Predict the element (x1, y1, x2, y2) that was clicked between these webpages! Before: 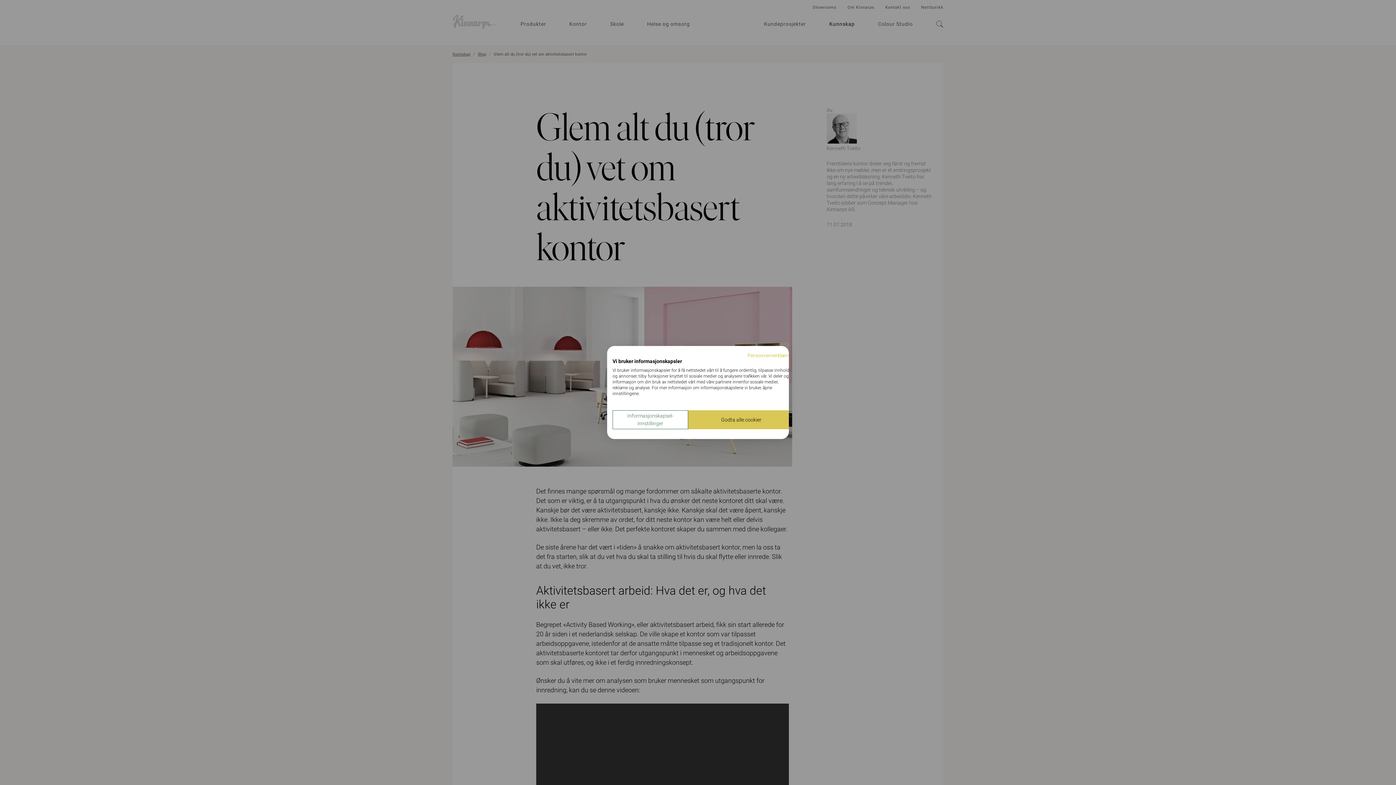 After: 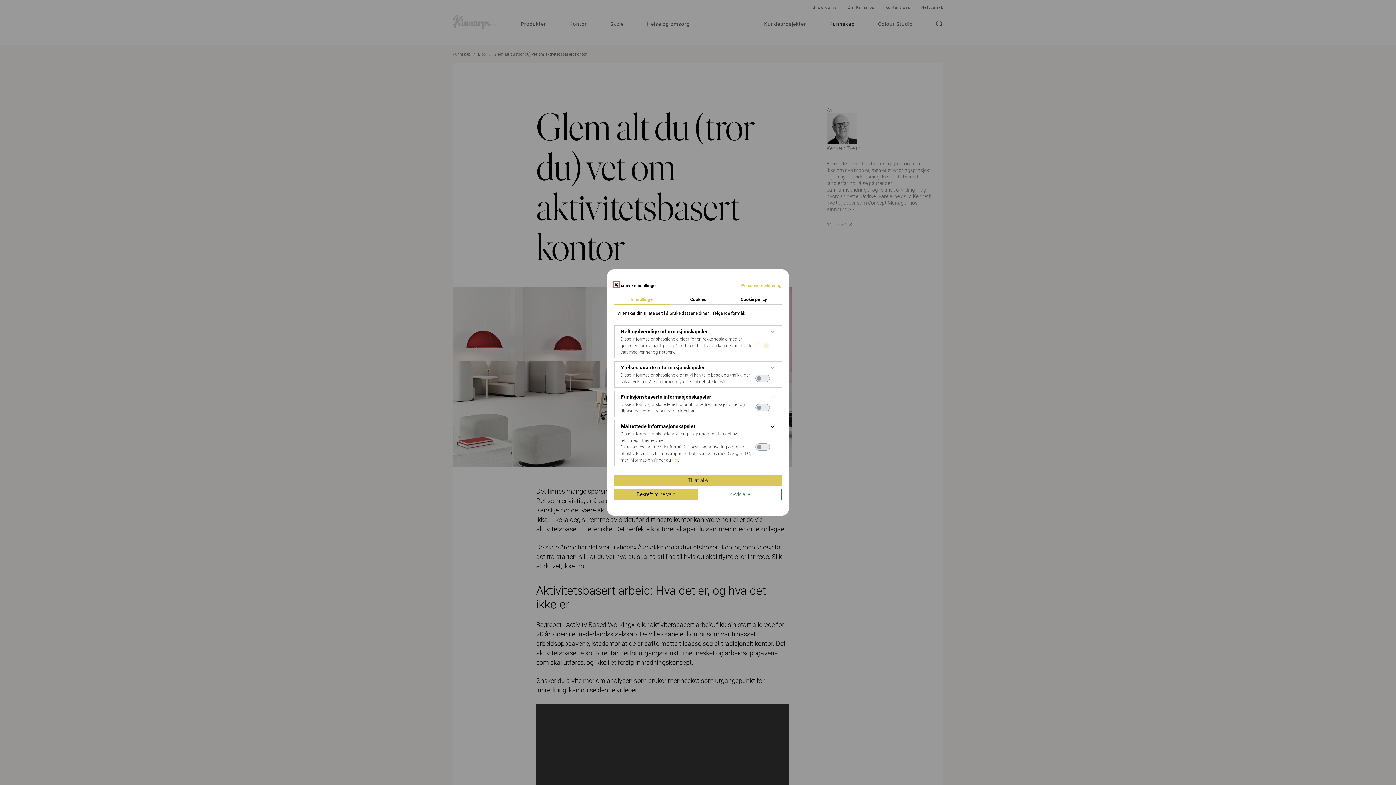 Action: bbox: (612, 410, 688, 429) label: Juster innstillingene for cookie